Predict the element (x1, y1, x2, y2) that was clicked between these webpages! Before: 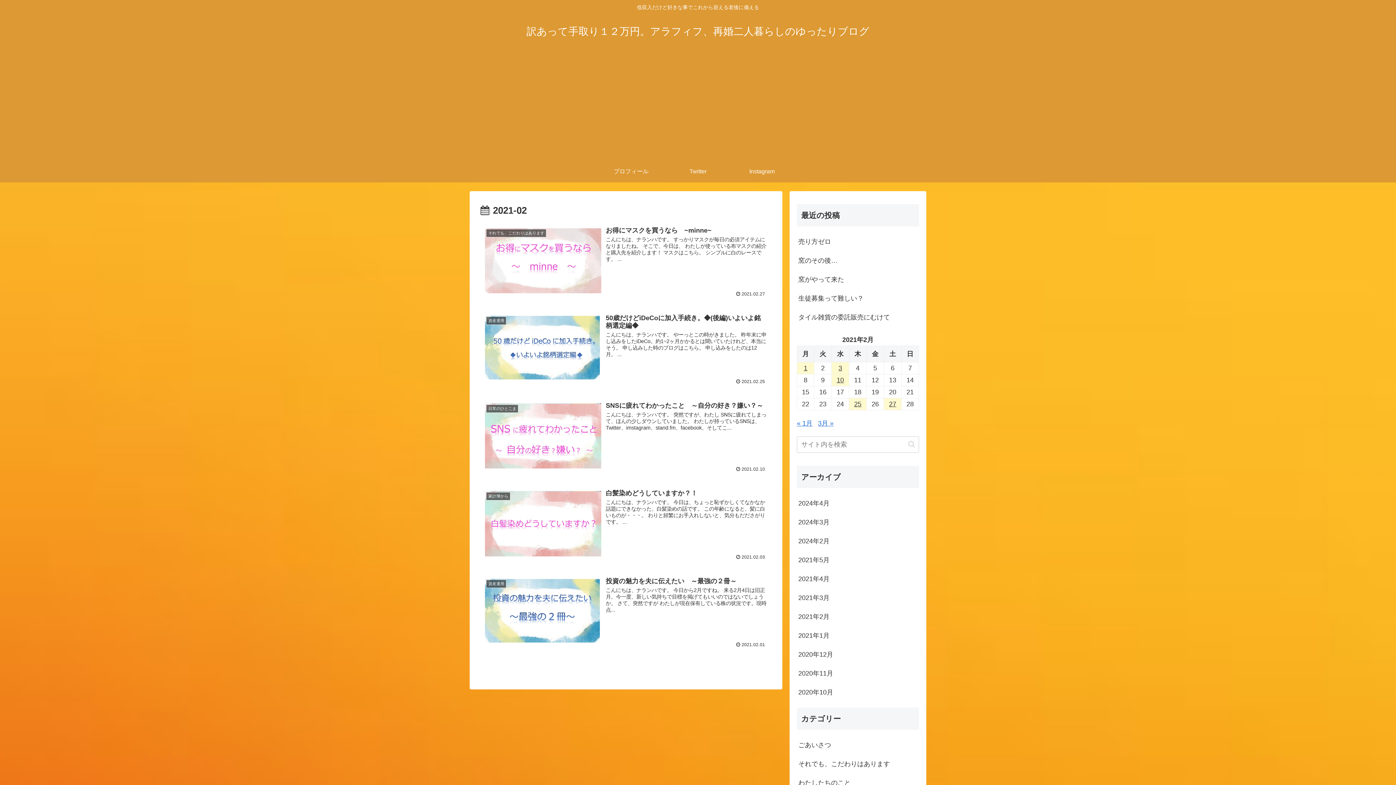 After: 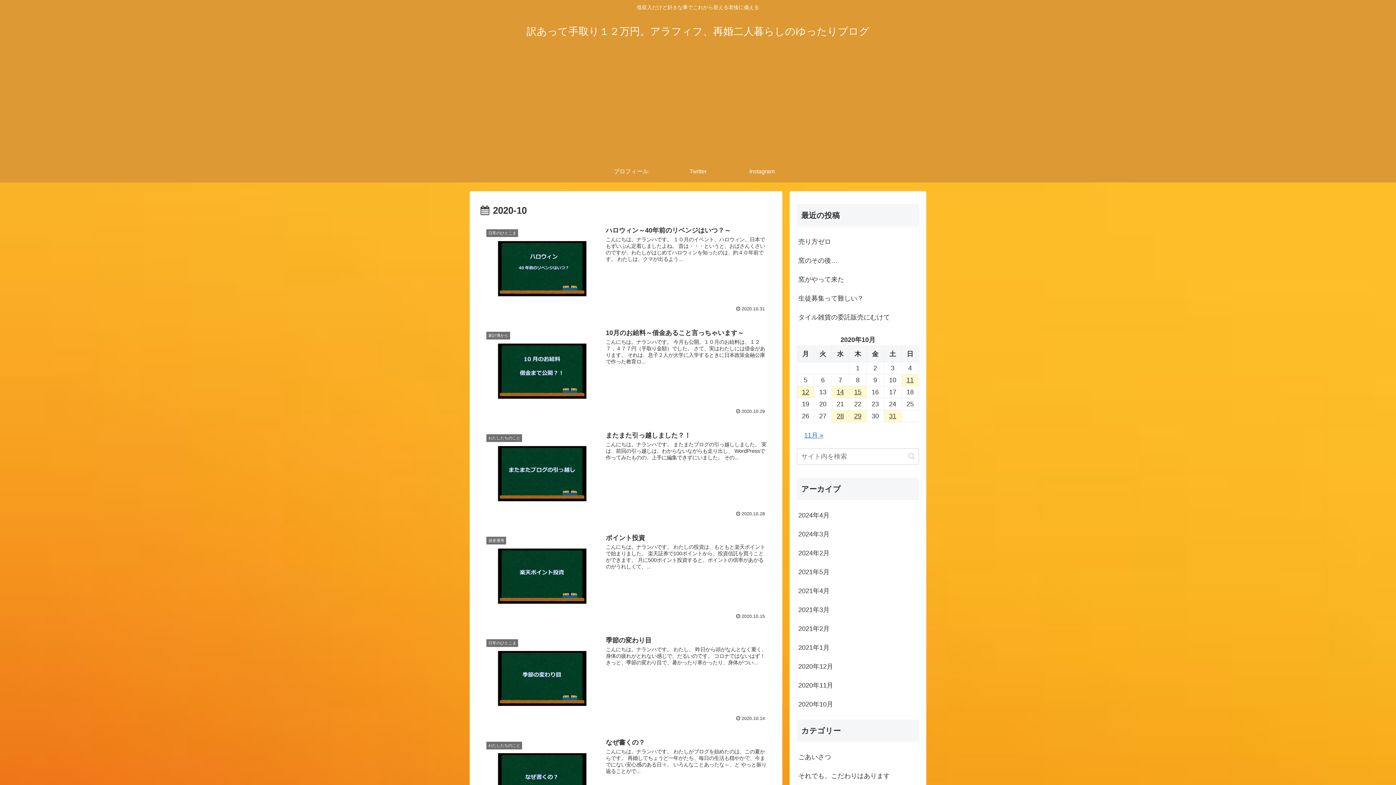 Action: bbox: (797, 683, 919, 702) label: 2020年10月